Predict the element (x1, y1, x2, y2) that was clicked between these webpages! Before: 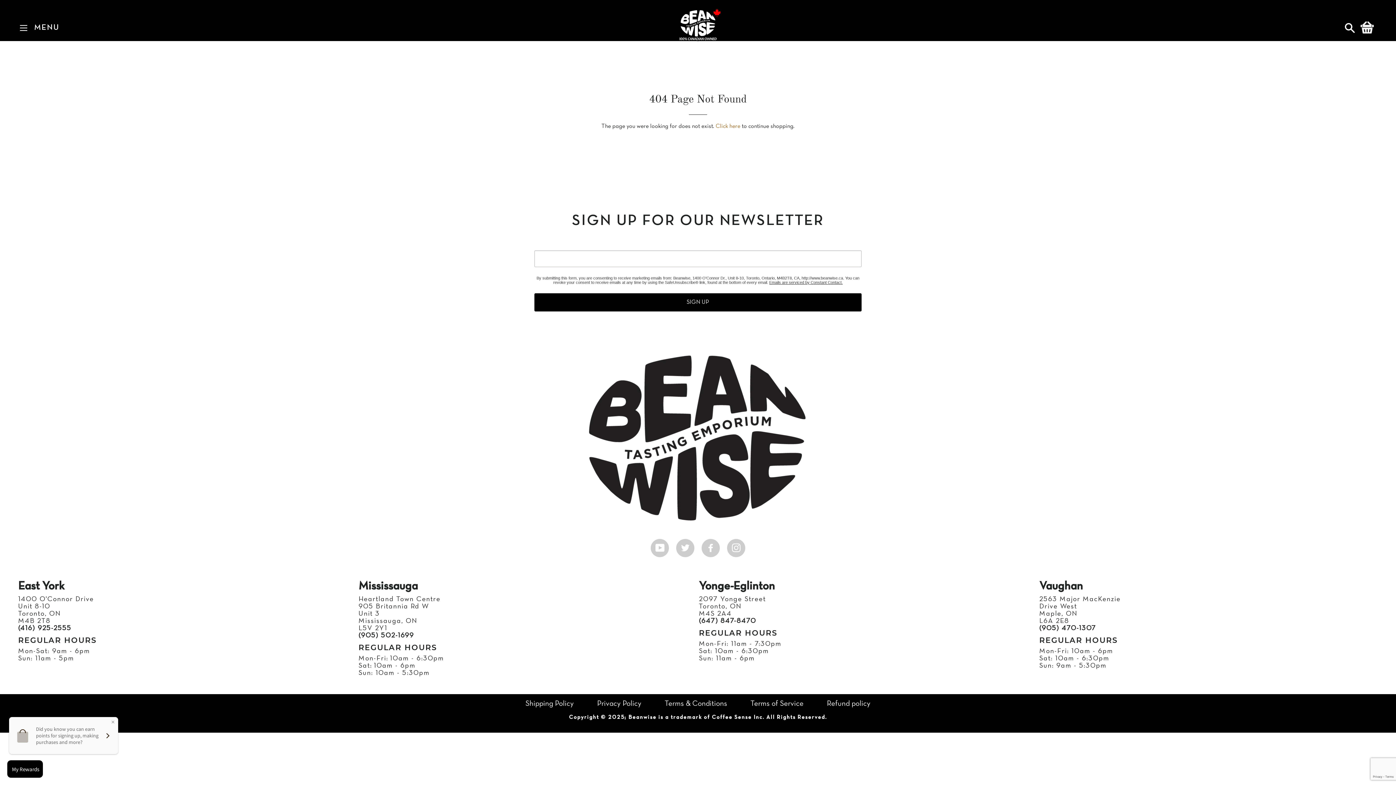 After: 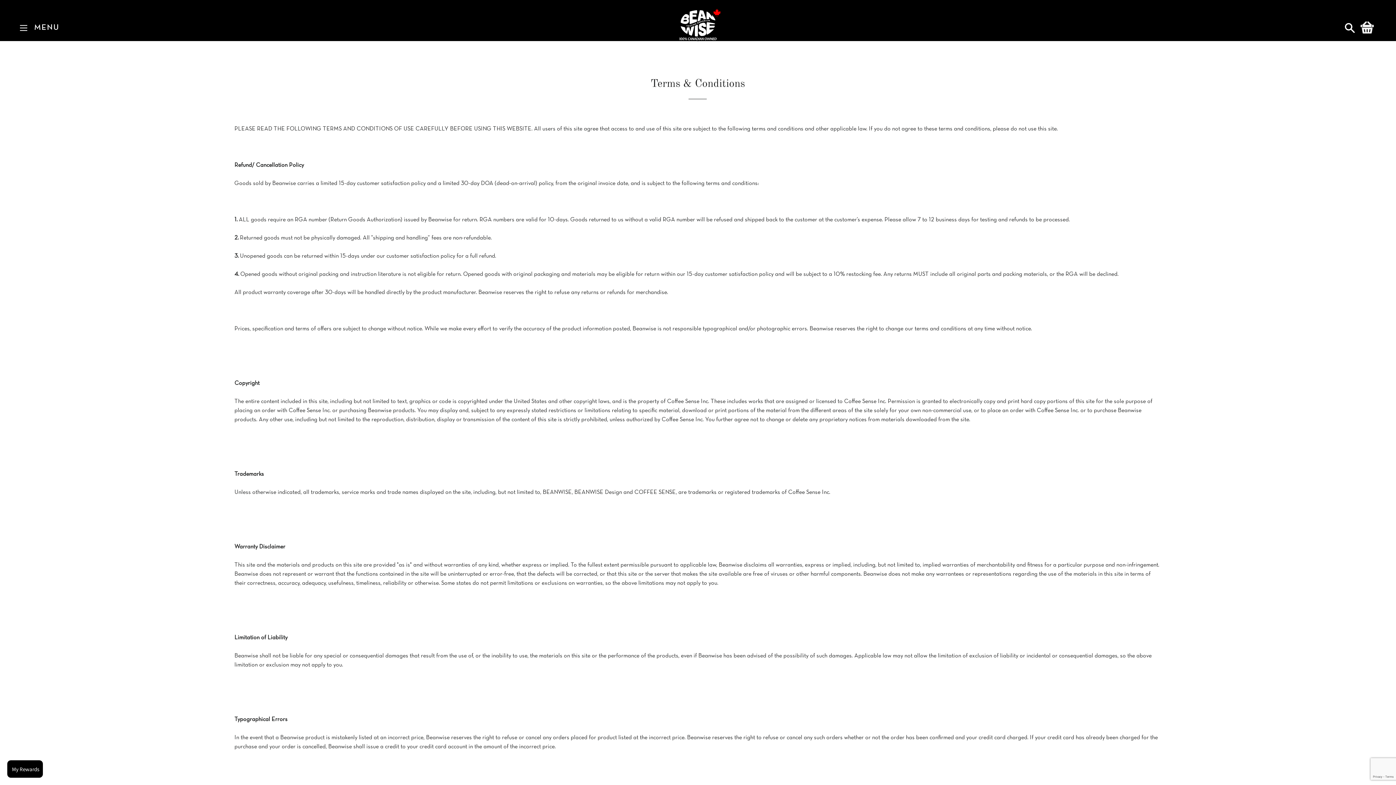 Action: label: Terms & Conditions bbox: (664, 700, 727, 707)